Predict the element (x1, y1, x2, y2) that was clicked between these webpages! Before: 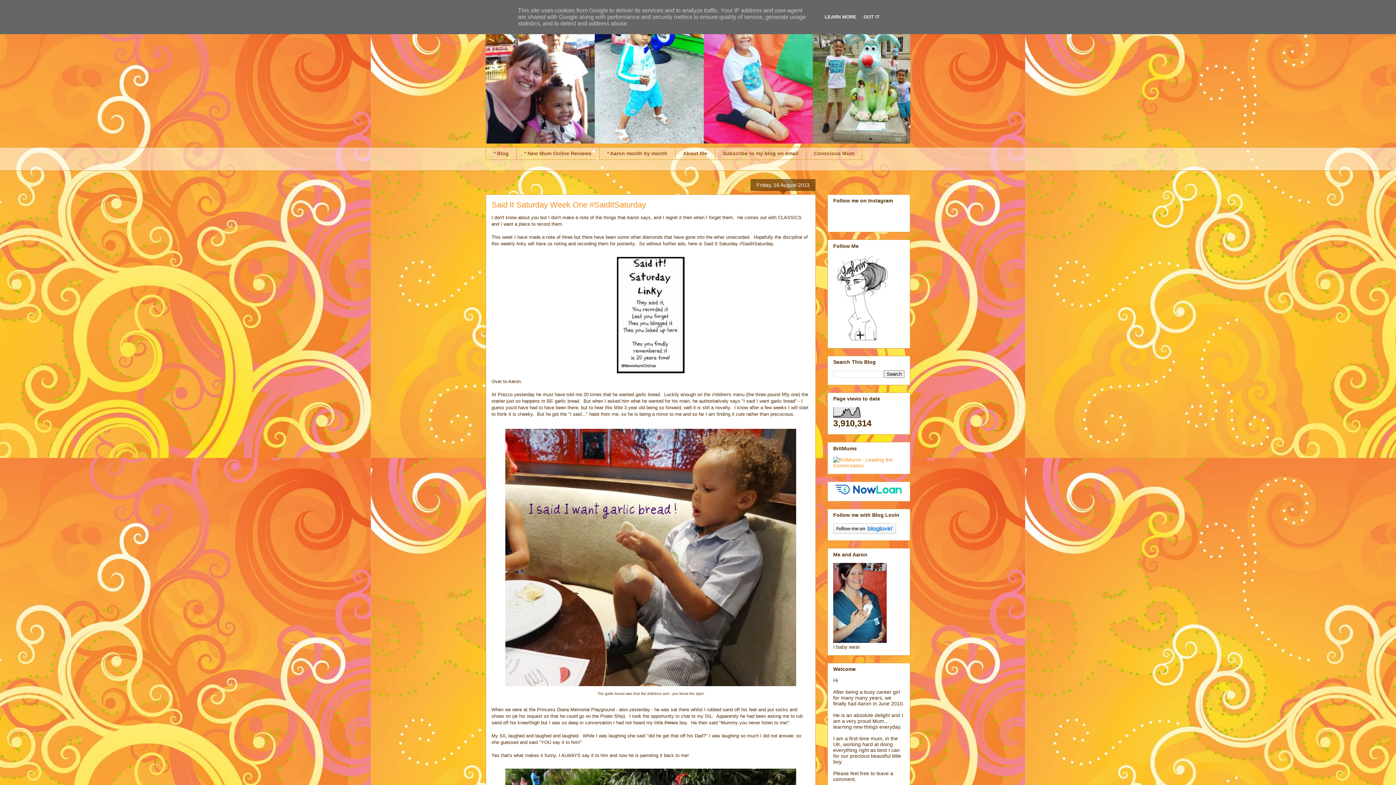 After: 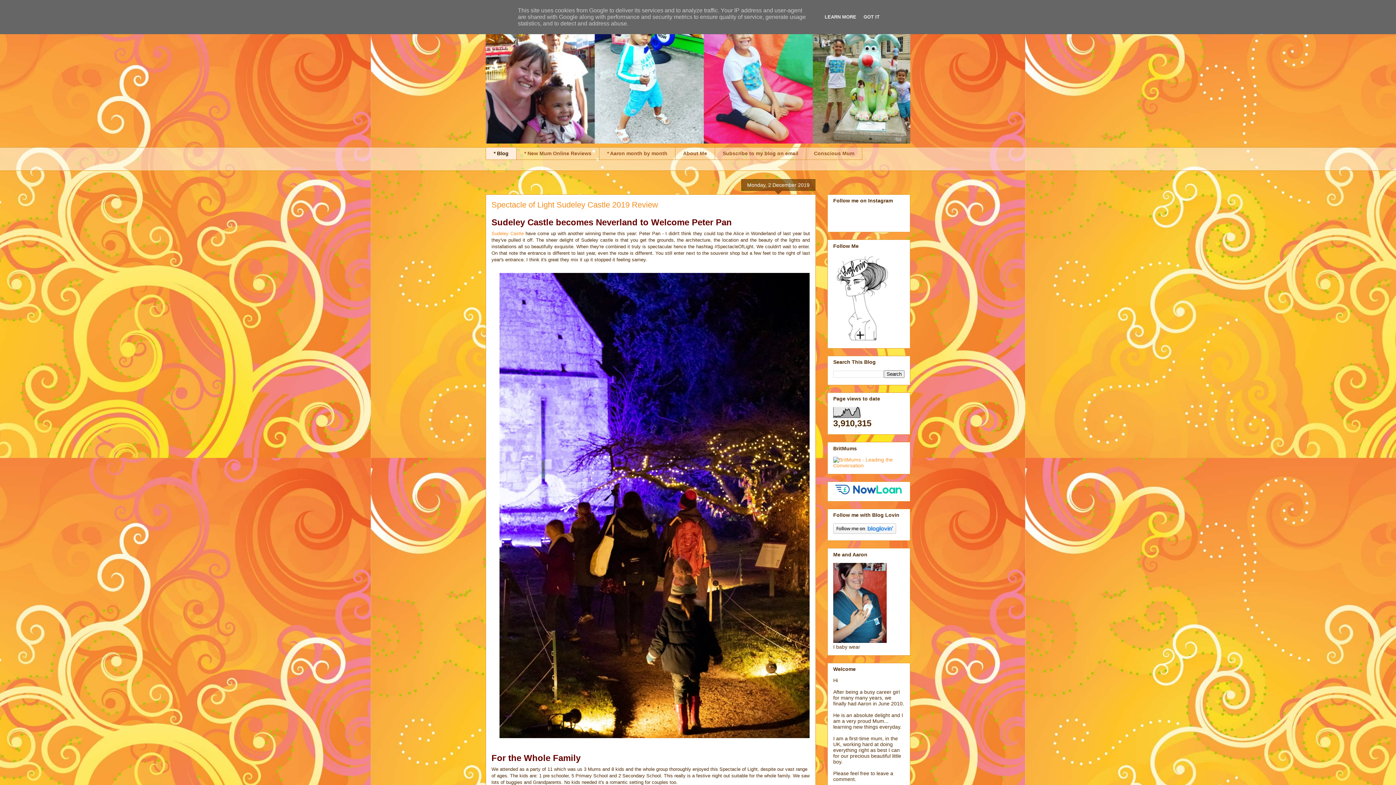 Action: bbox: (485, 10, 910, 143)